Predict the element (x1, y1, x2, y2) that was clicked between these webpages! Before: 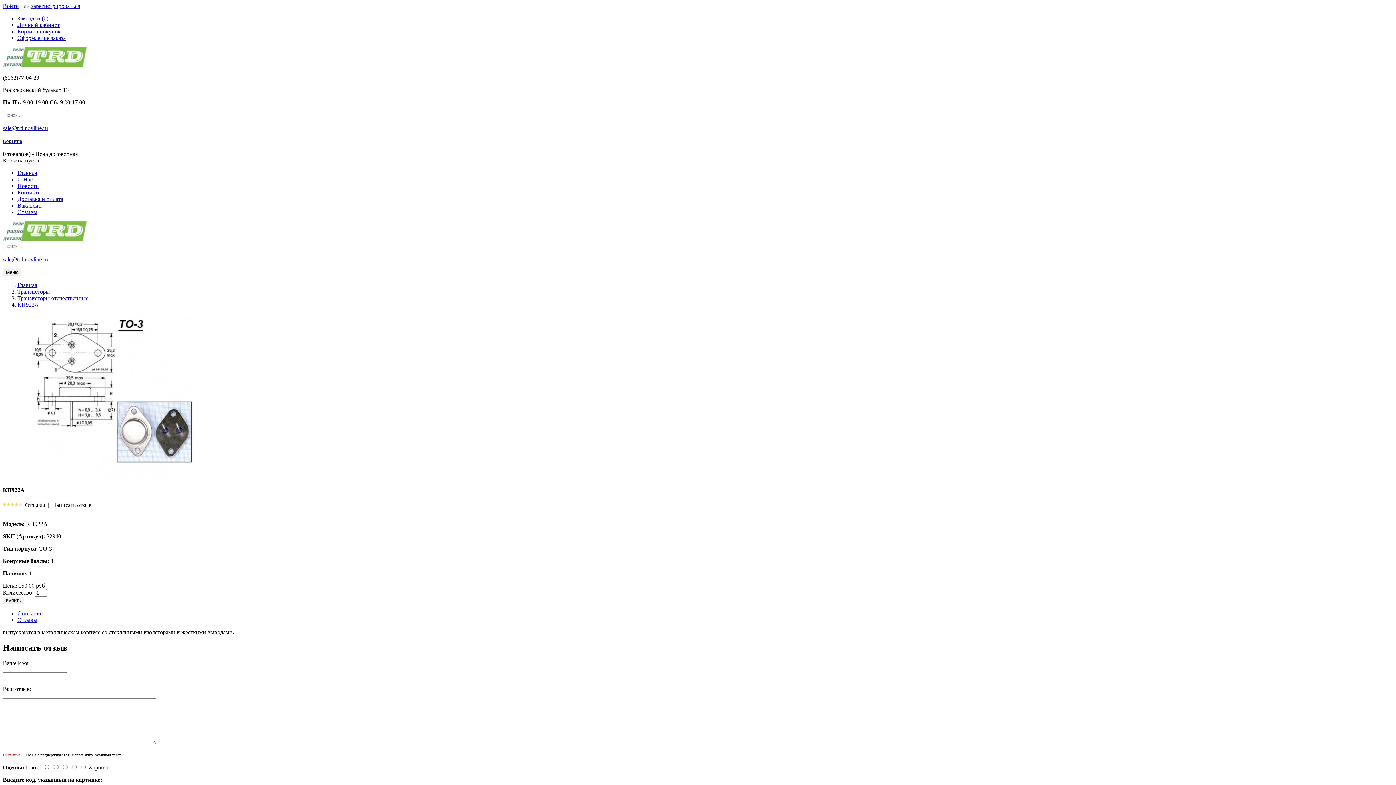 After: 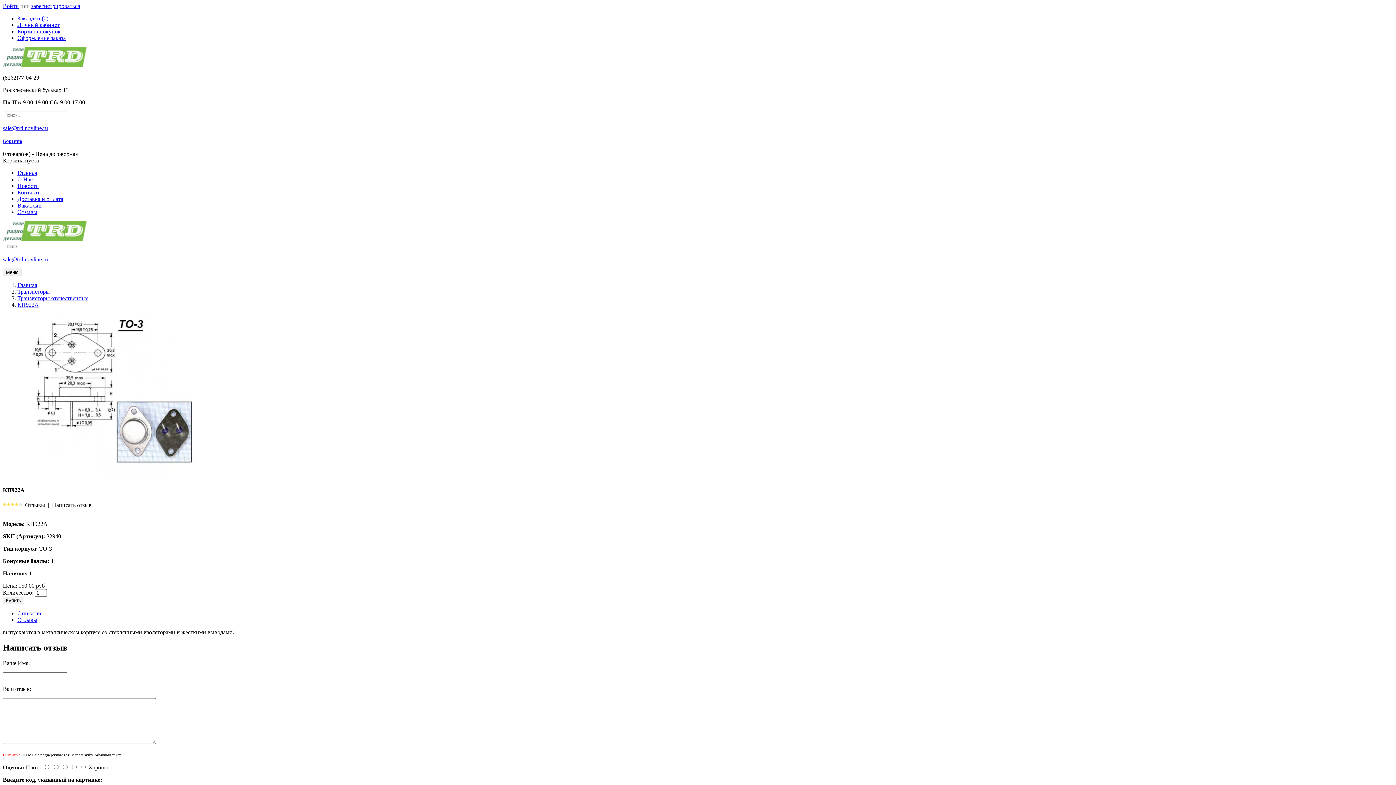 Action: label: КП922А bbox: (17, 301, 38, 308)